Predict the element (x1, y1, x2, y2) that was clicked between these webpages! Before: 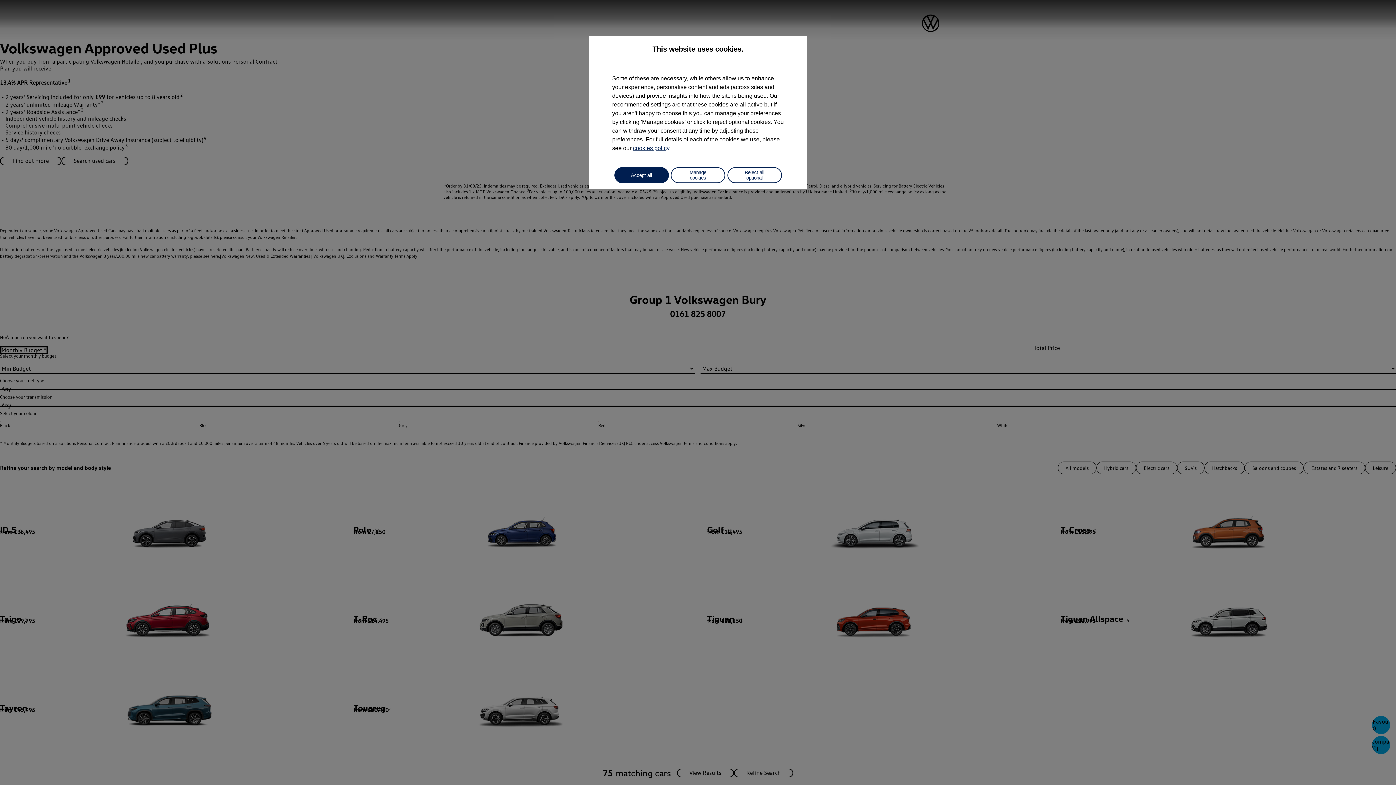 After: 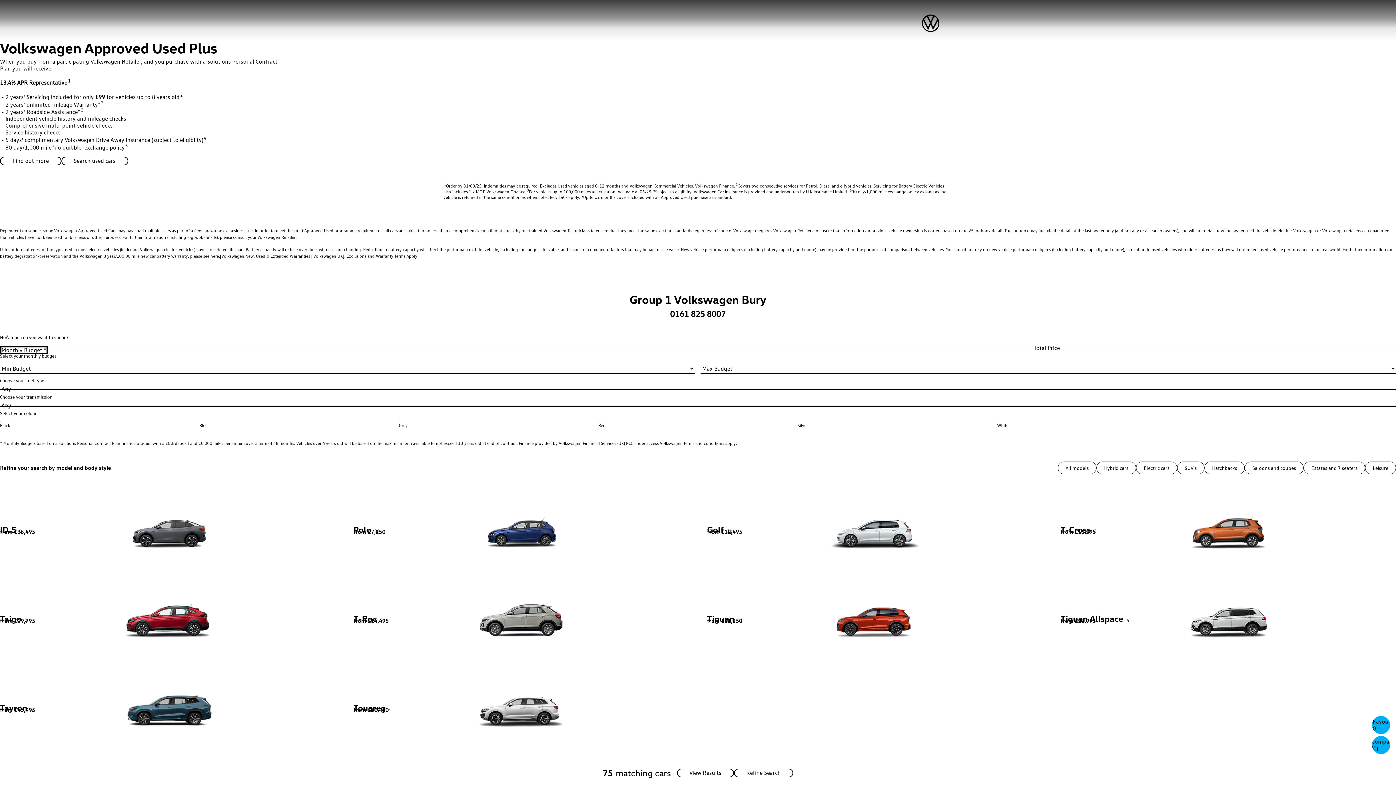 Action: label: Accept all bbox: (614, 167, 668, 183)